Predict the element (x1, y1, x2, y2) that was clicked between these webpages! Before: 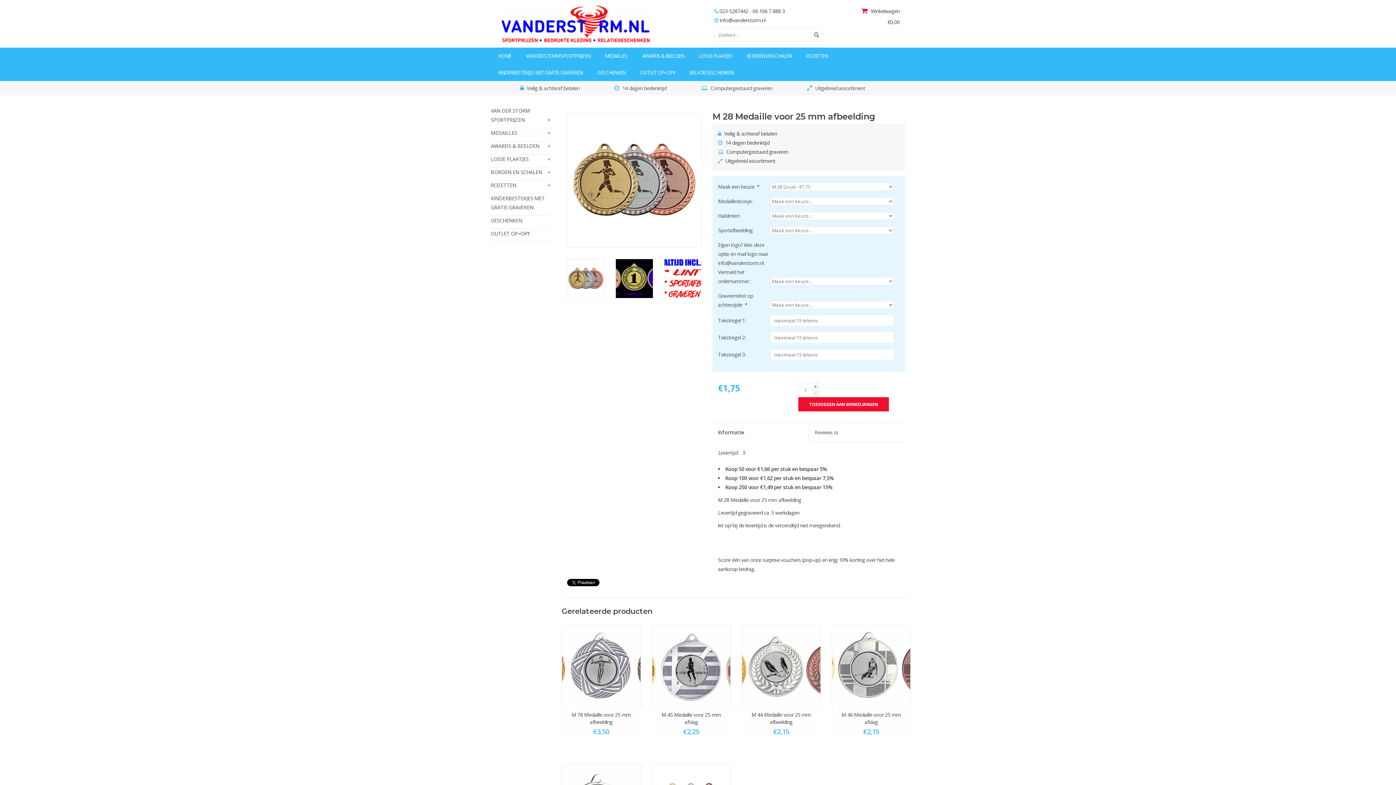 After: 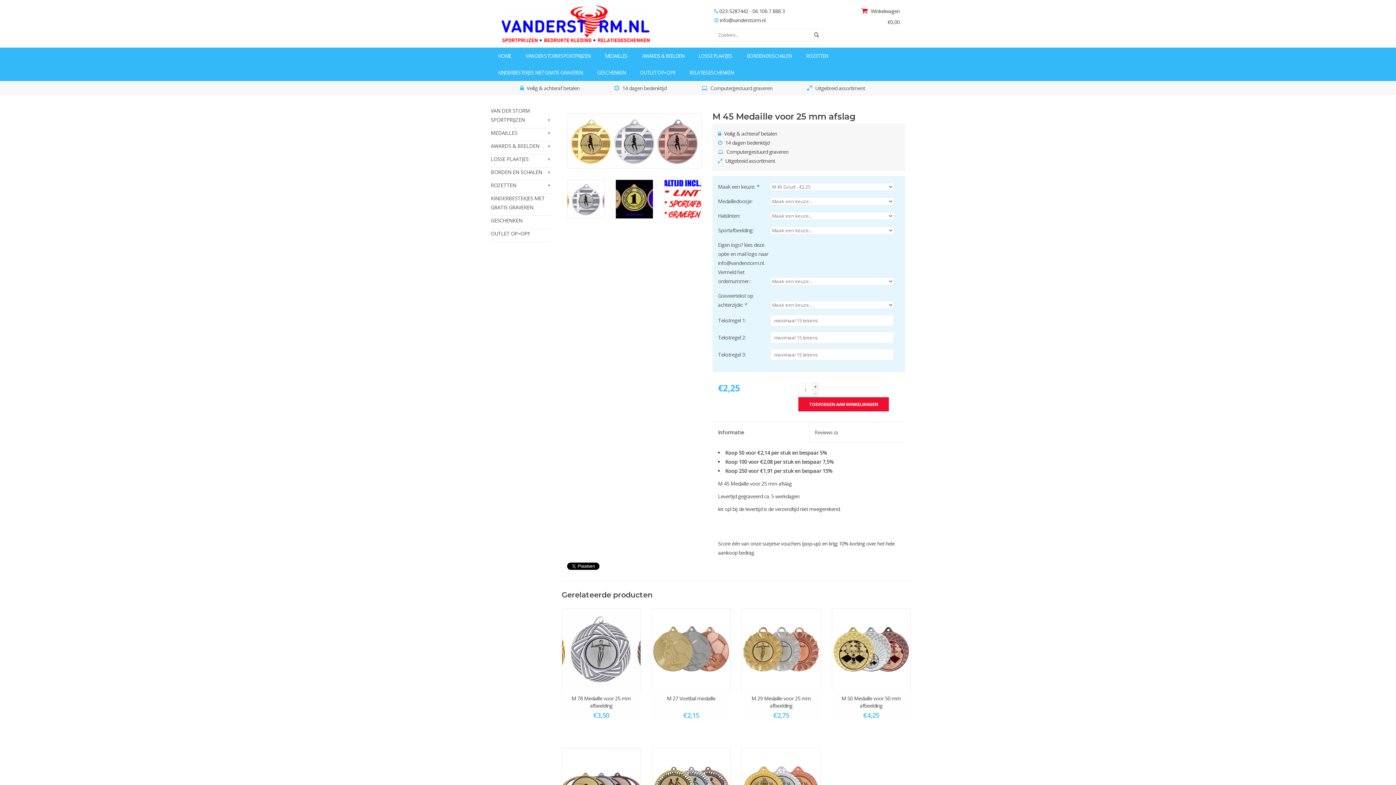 Action: label: M 45 Medaille voor 25 mm afslag bbox: (652, 711, 730, 726)